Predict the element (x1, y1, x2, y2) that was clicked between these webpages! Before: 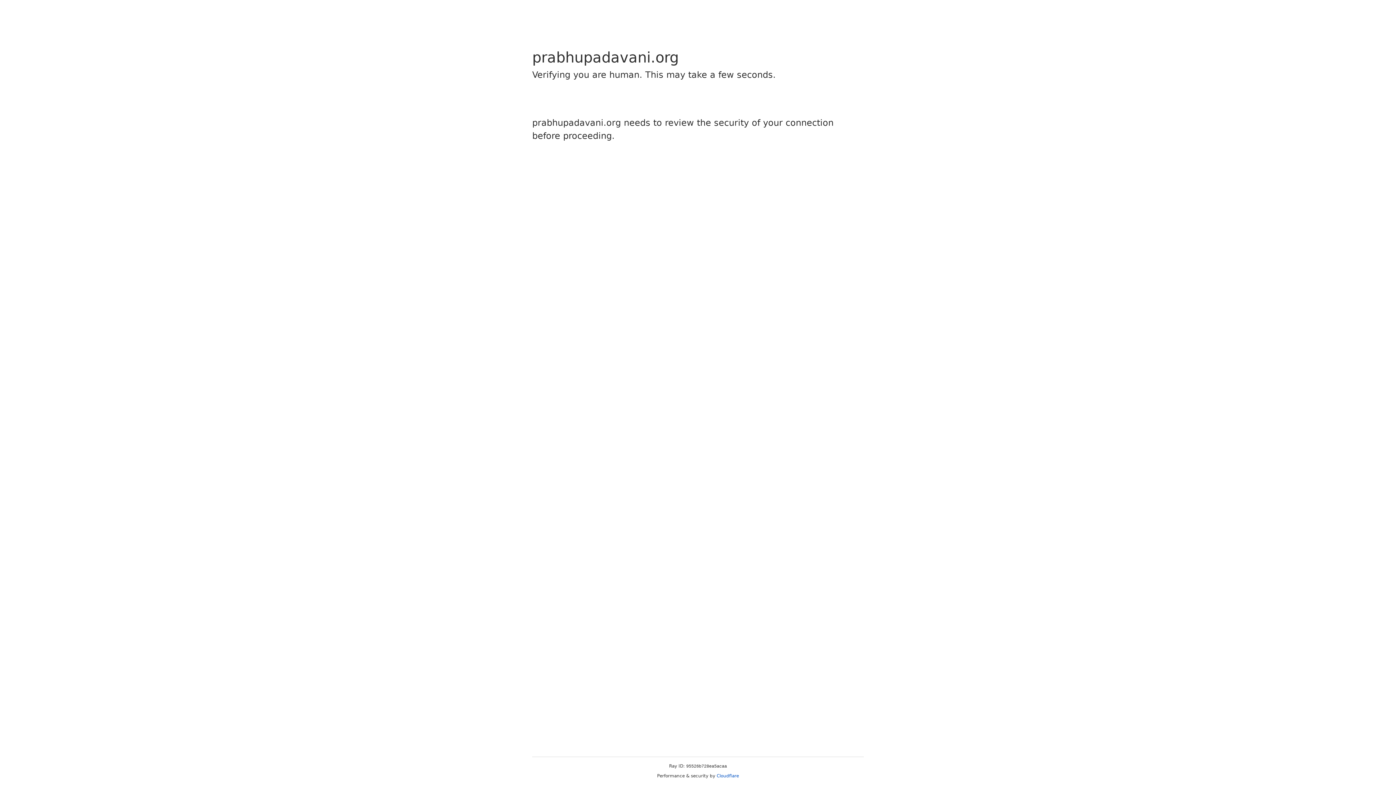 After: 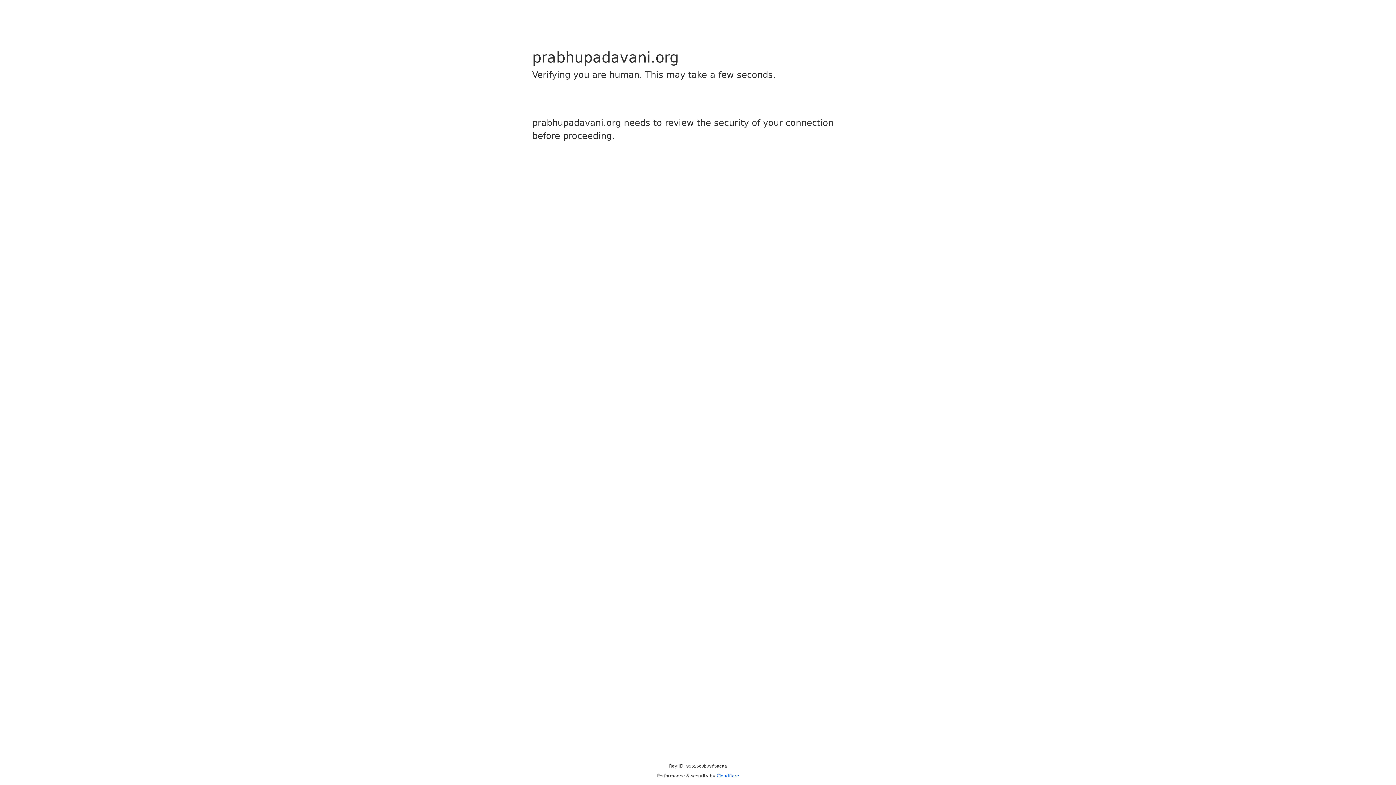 Action: bbox: (716, 773, 739, 778) label: Cloudflare